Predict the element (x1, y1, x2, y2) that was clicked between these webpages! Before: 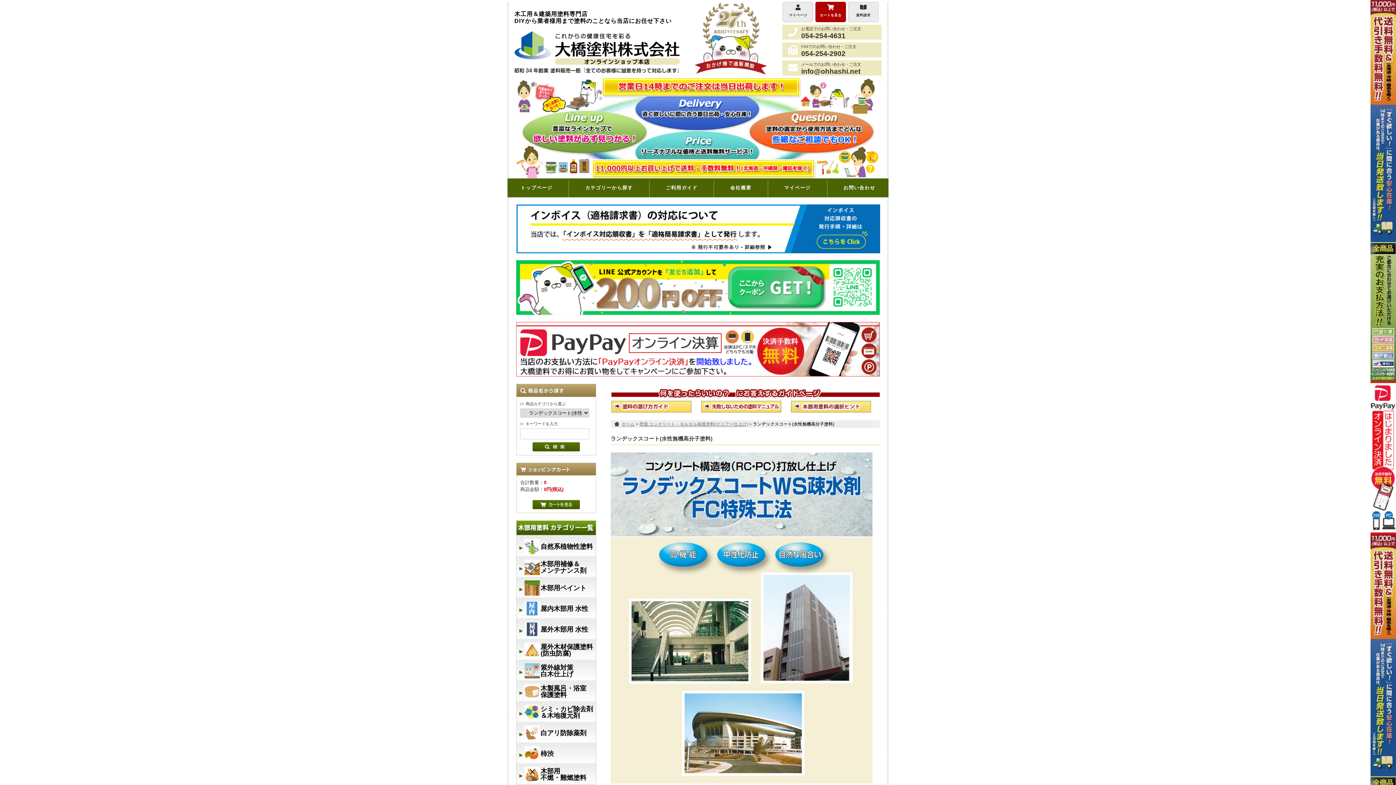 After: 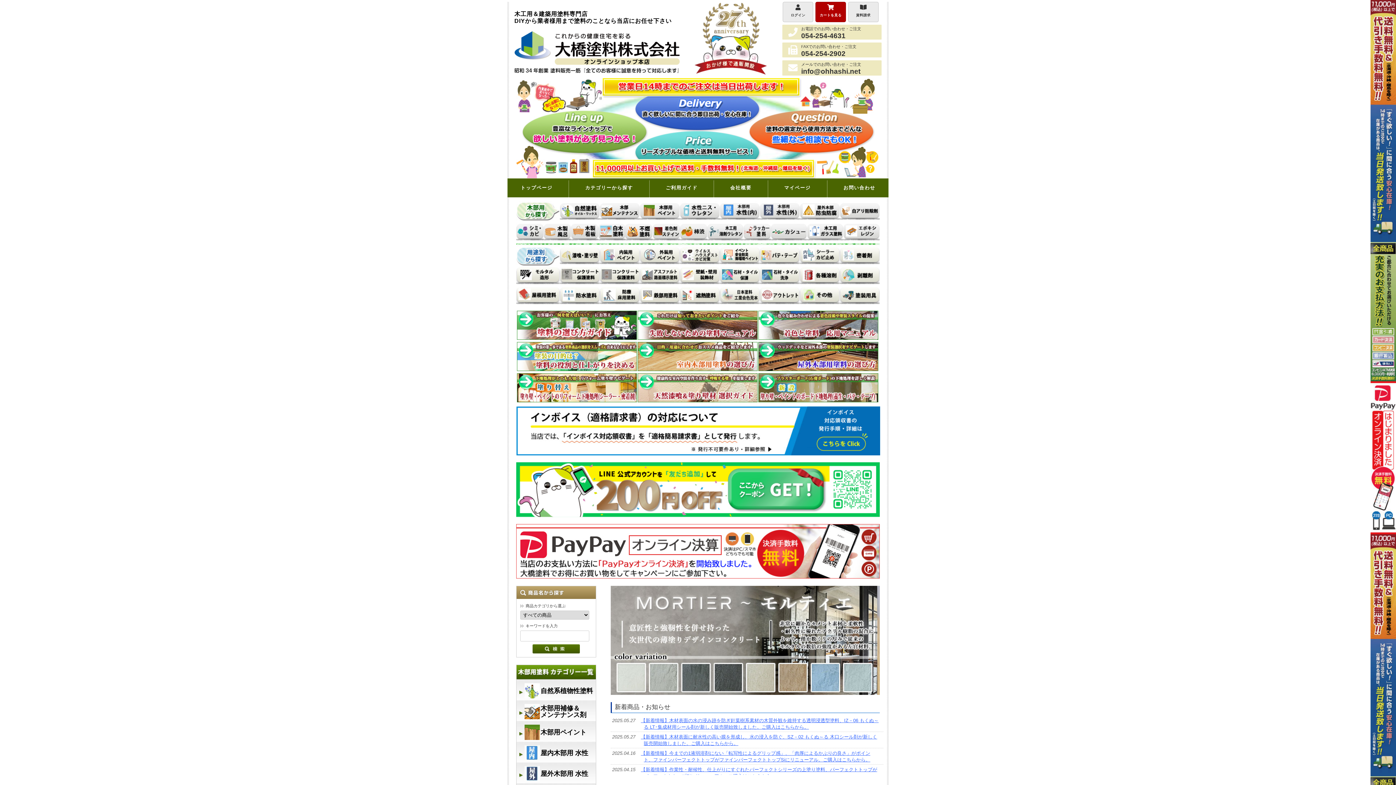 Action: bbox: (514, 10, 679, 74) label: 木工用＆建築用塗料専門店
DIYから業者様用まで塗料のことなら当店にお任せ下さい